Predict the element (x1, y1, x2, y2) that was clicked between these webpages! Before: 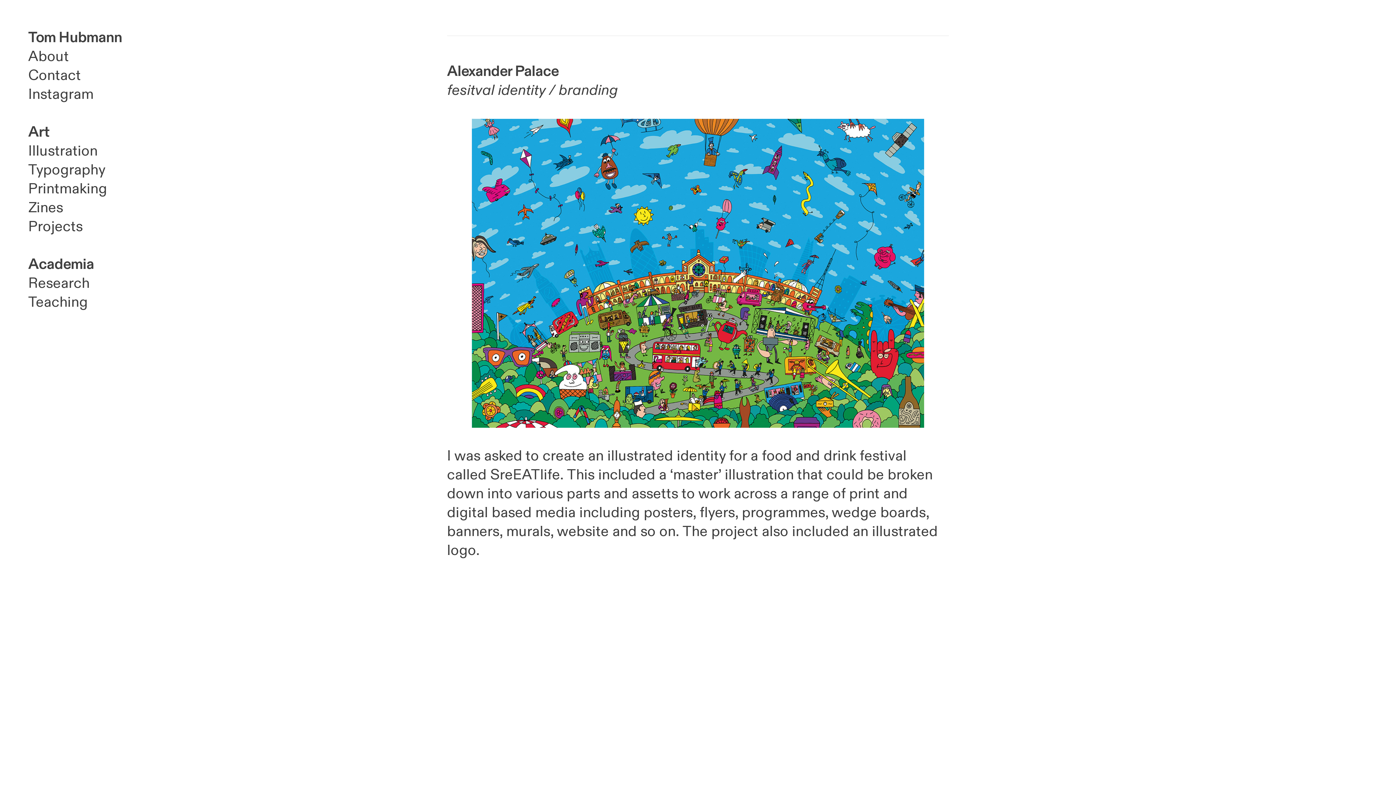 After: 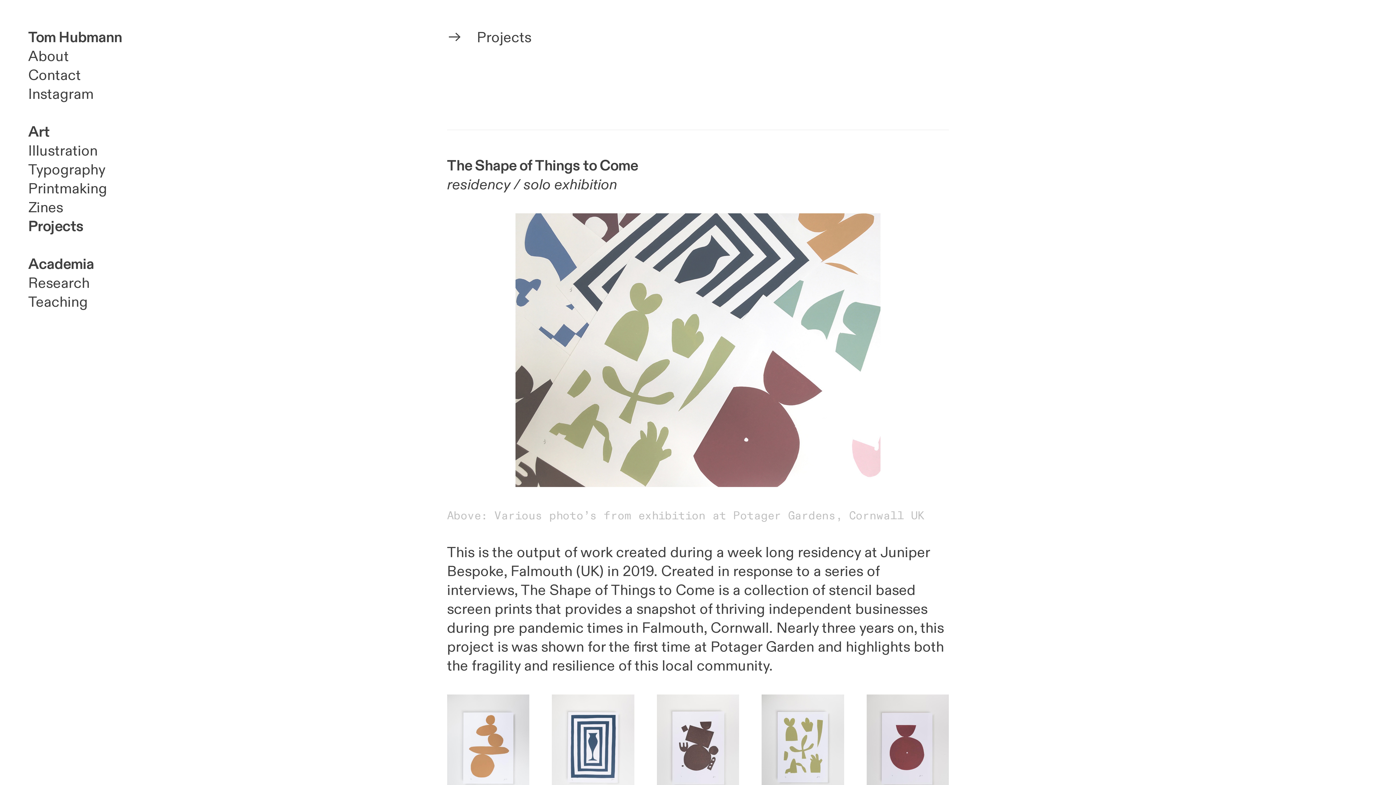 Action: bbox: (28, 217, 82, 236) label: Projects